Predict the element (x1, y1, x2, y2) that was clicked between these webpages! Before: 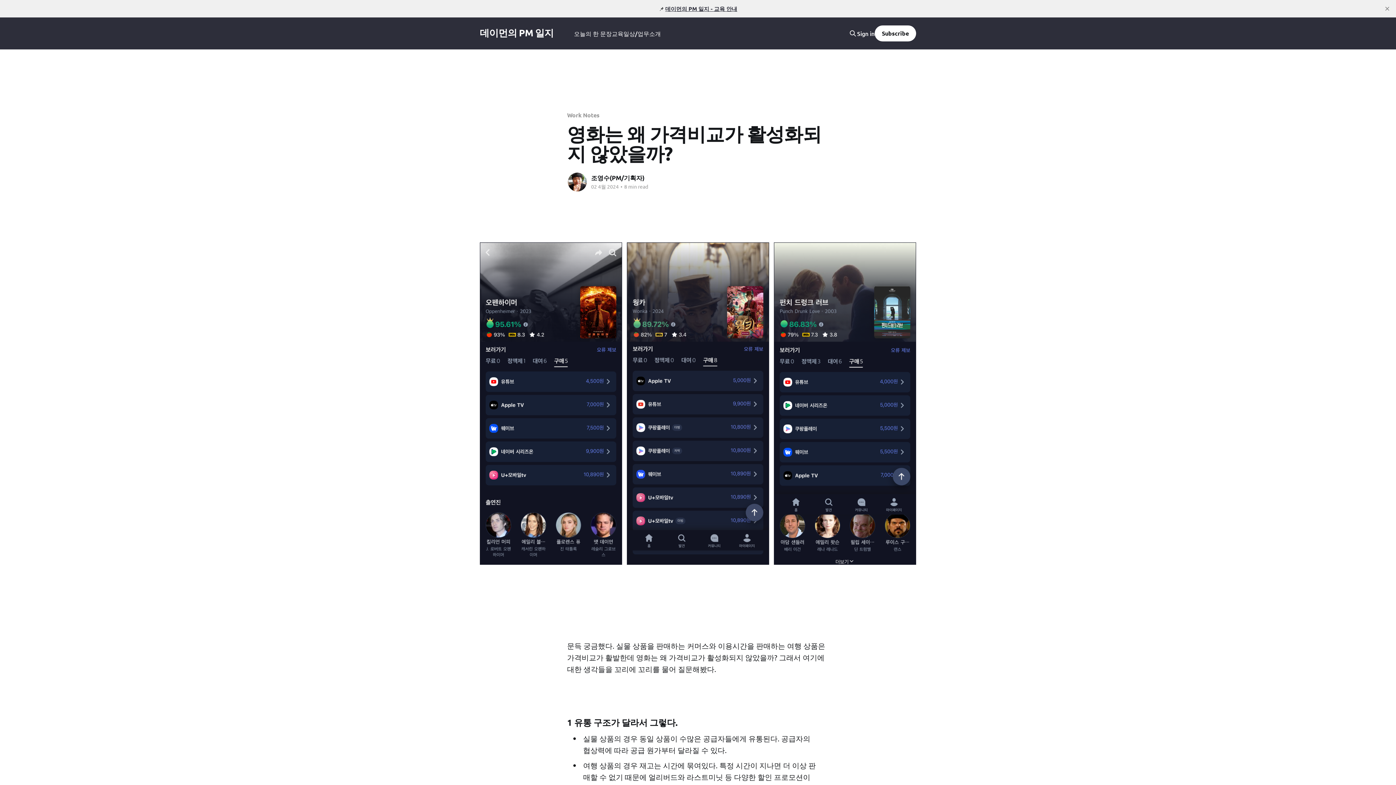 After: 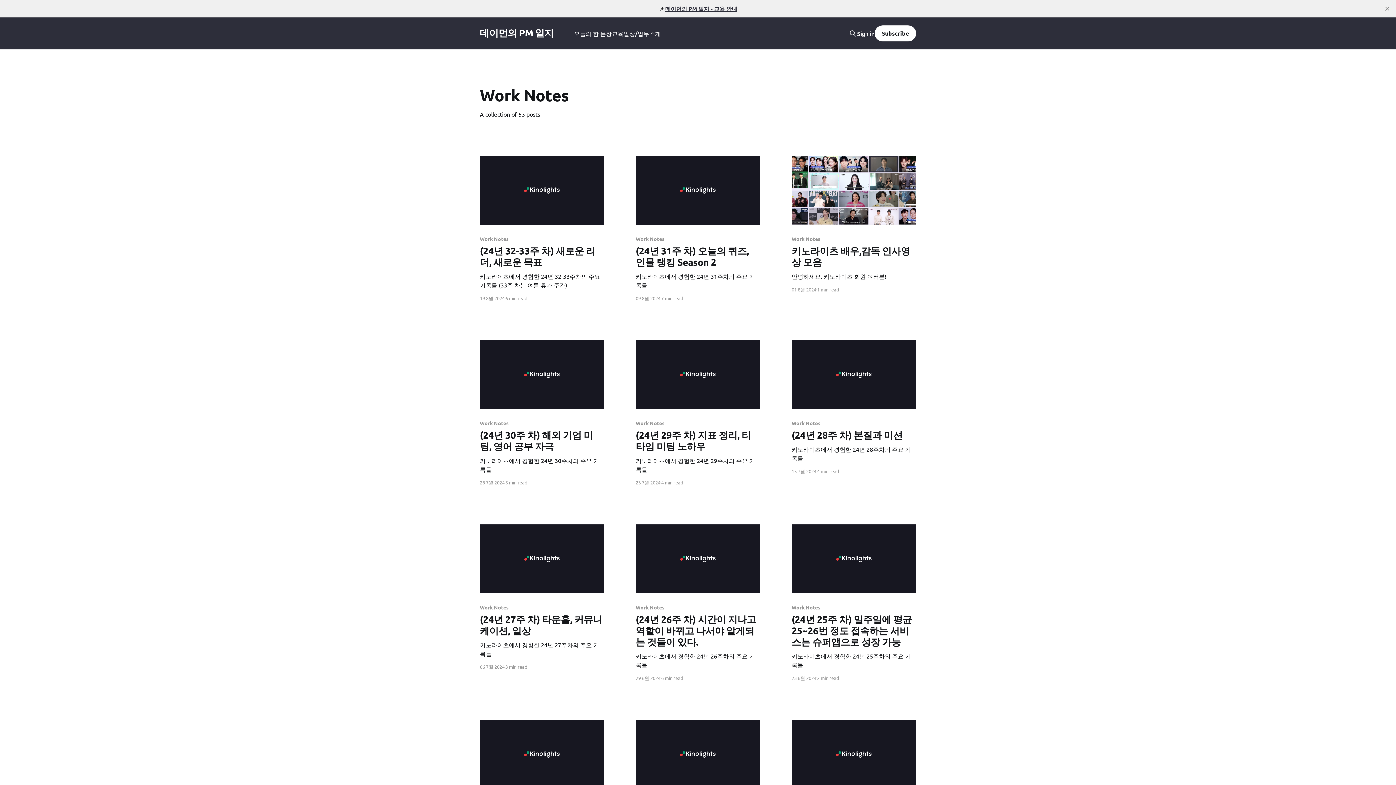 Action: bbox: (567, 111, 599, 118) label: Work Notes